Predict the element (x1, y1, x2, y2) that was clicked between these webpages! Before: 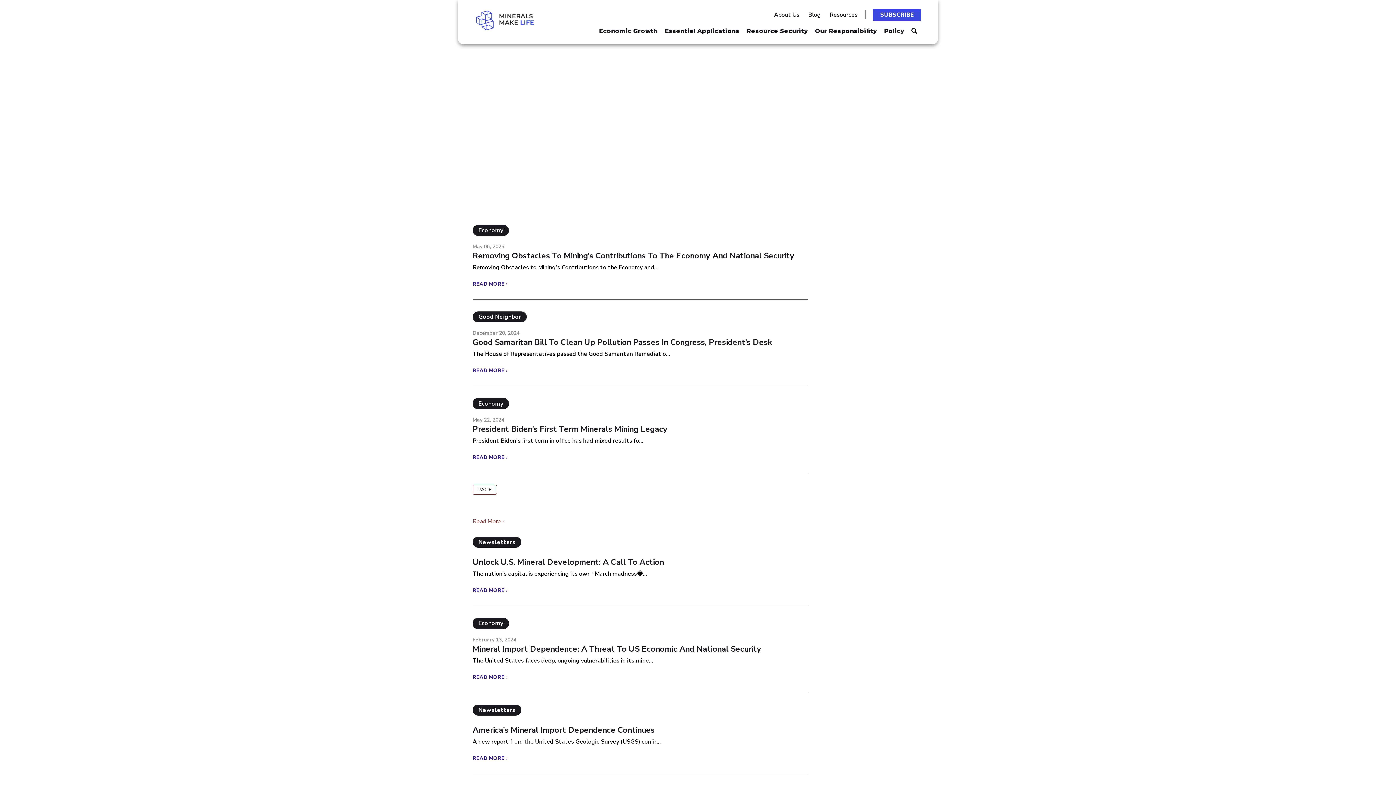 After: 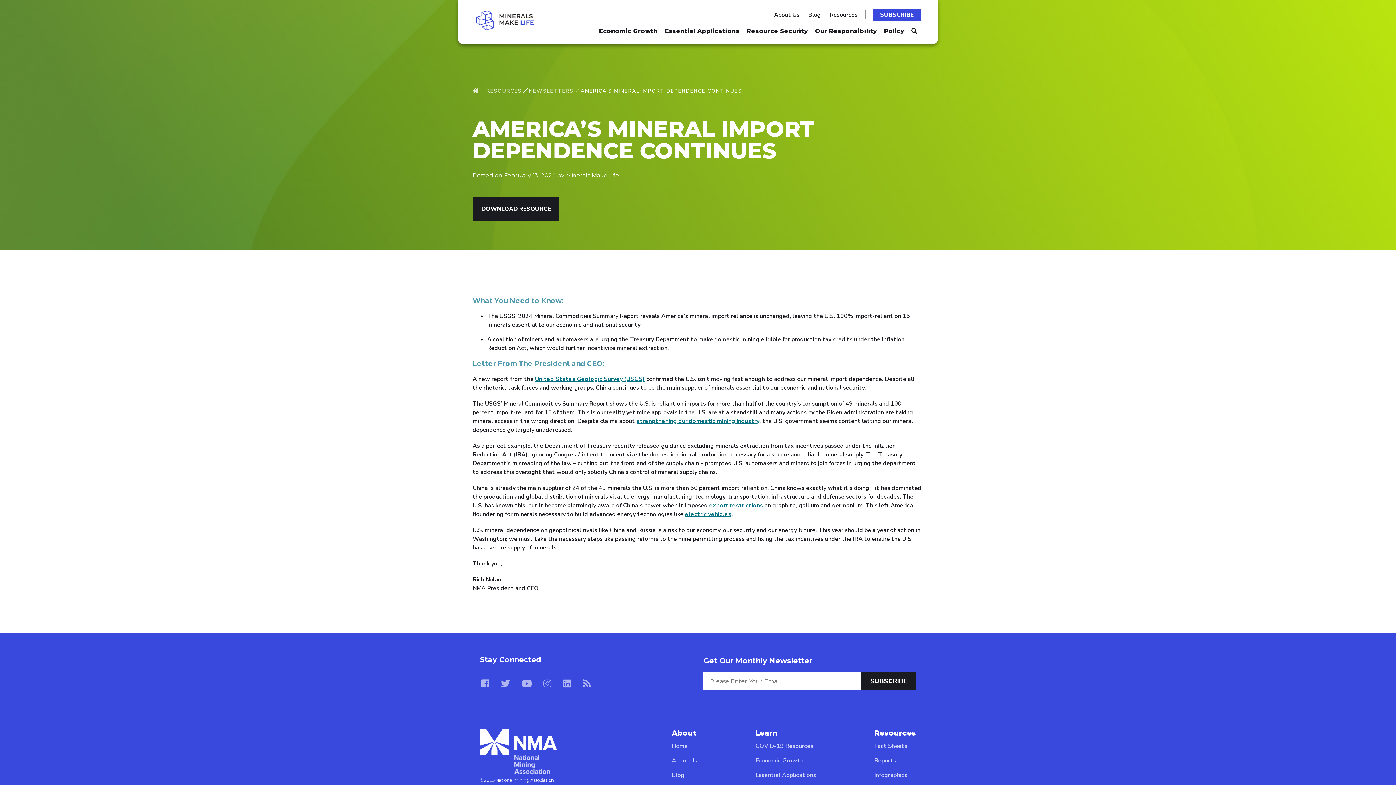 Action: bbox: (472, 726, 808, 734) label: America’s Mineral Import Dependence Continues